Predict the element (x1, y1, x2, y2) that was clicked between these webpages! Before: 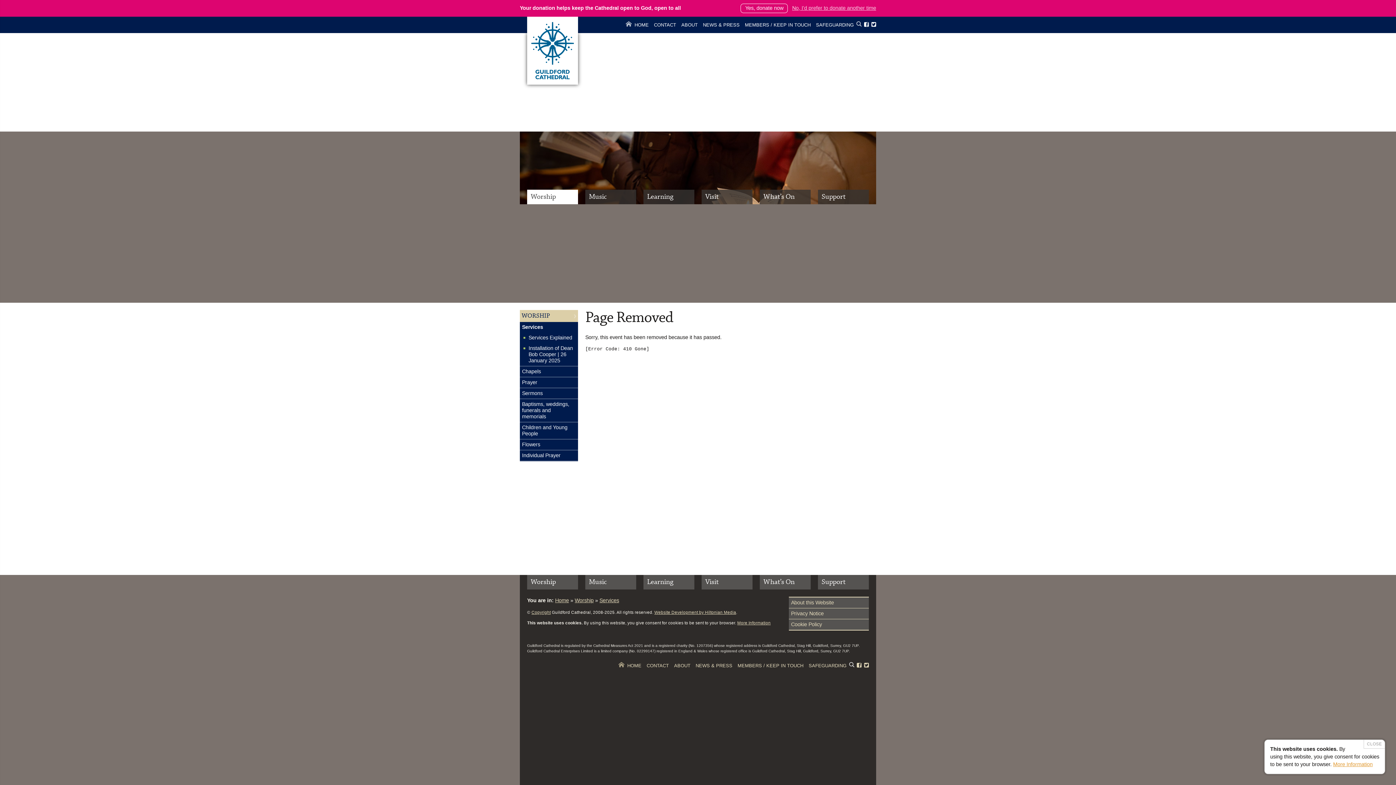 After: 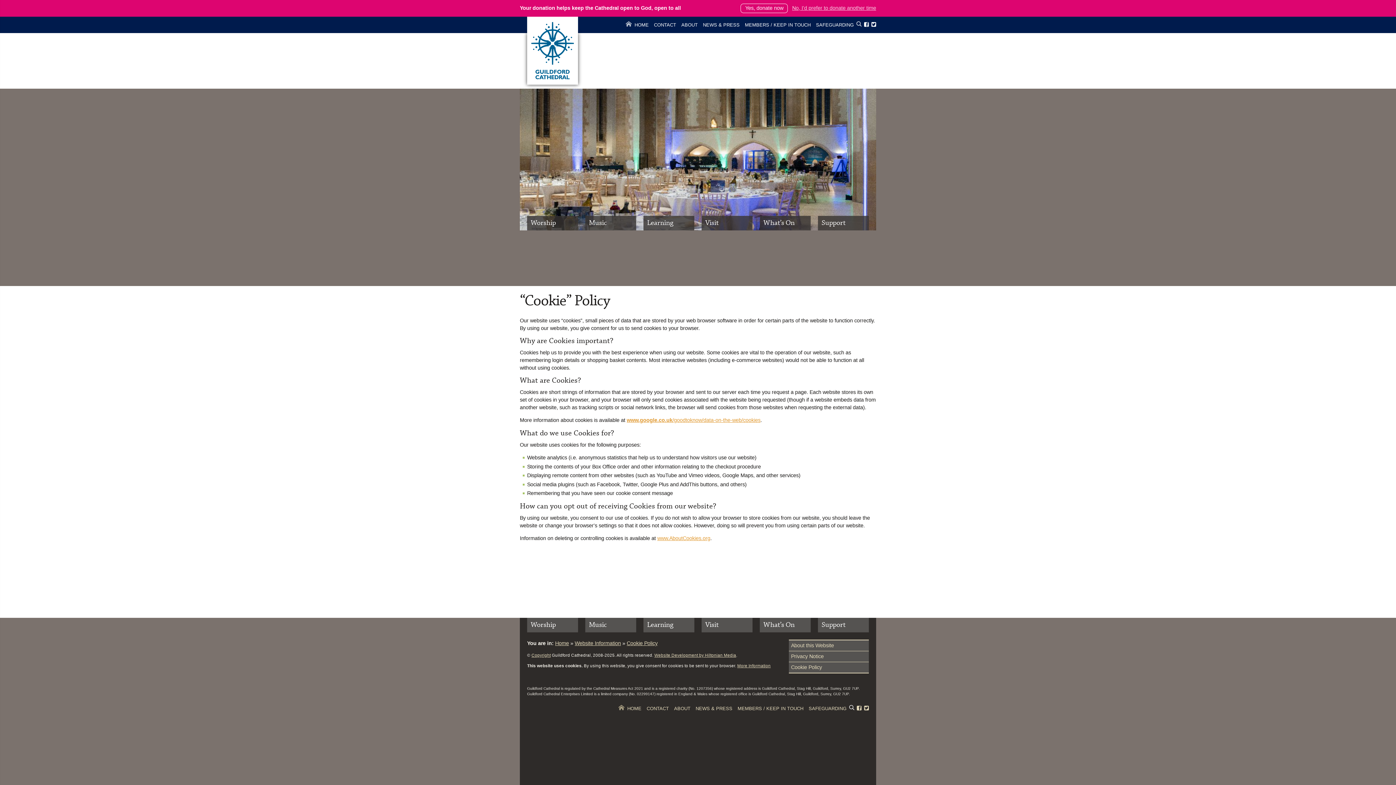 Action: label: Cookie Policy bbox: (789, 619, 869, 630)